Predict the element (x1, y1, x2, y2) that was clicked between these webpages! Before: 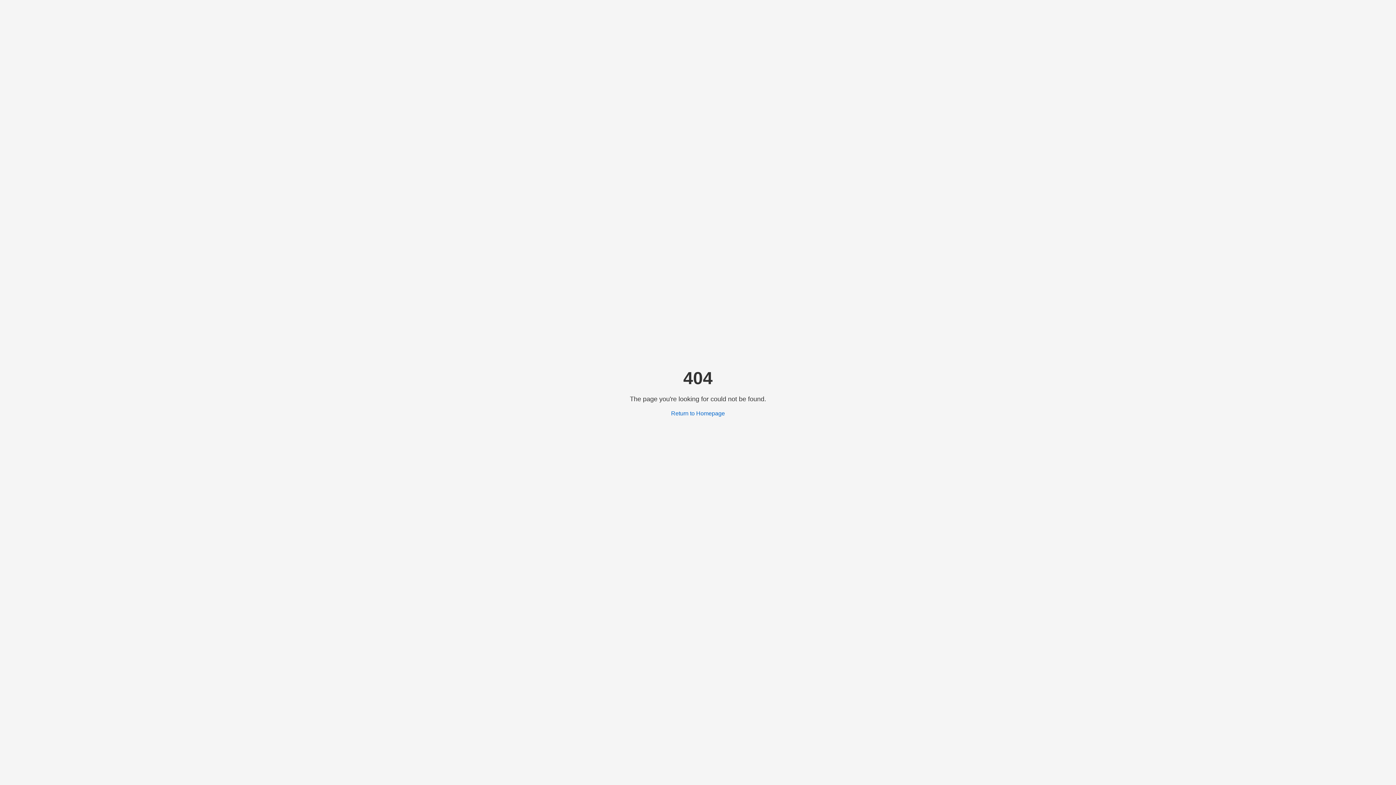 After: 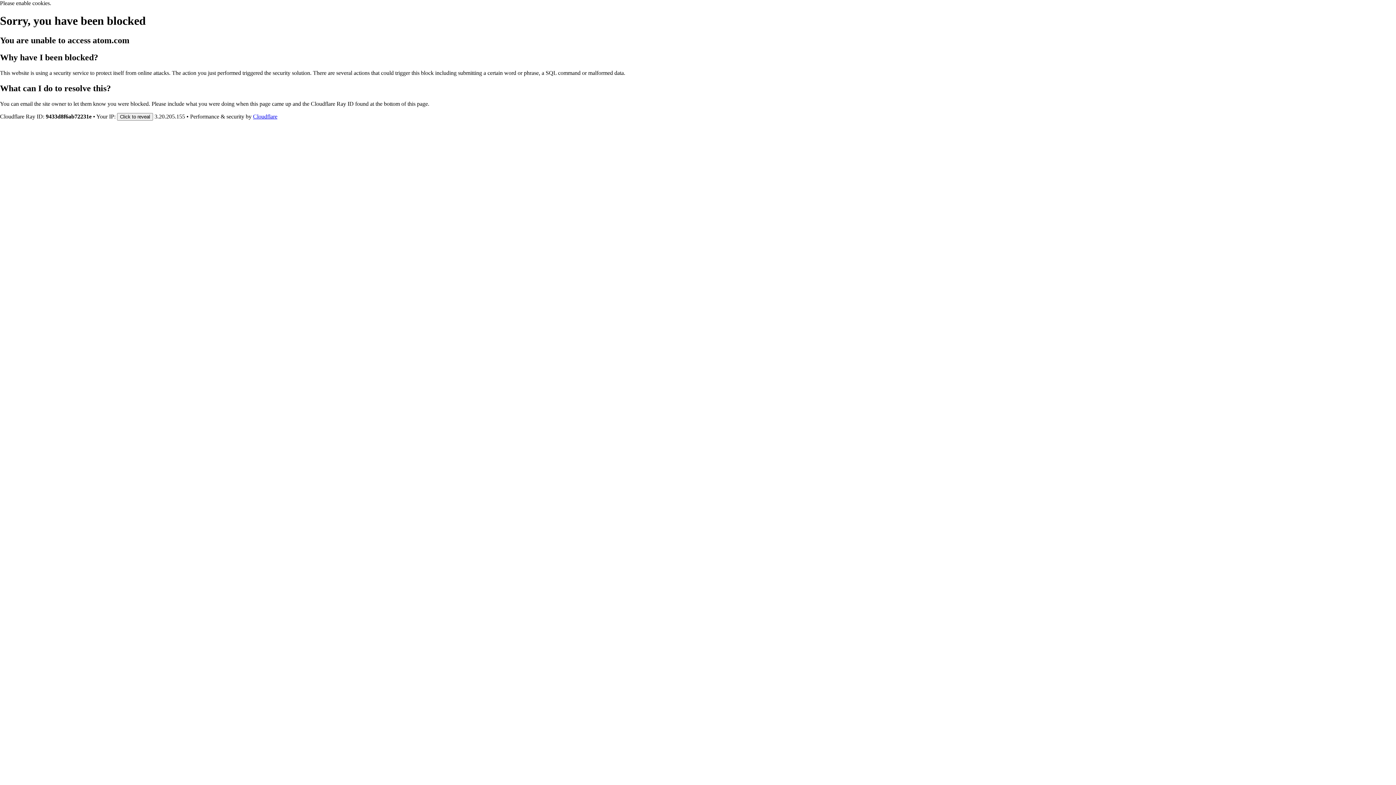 Action: label: Return to Homepage bbox: (671, 410, 725, 416)